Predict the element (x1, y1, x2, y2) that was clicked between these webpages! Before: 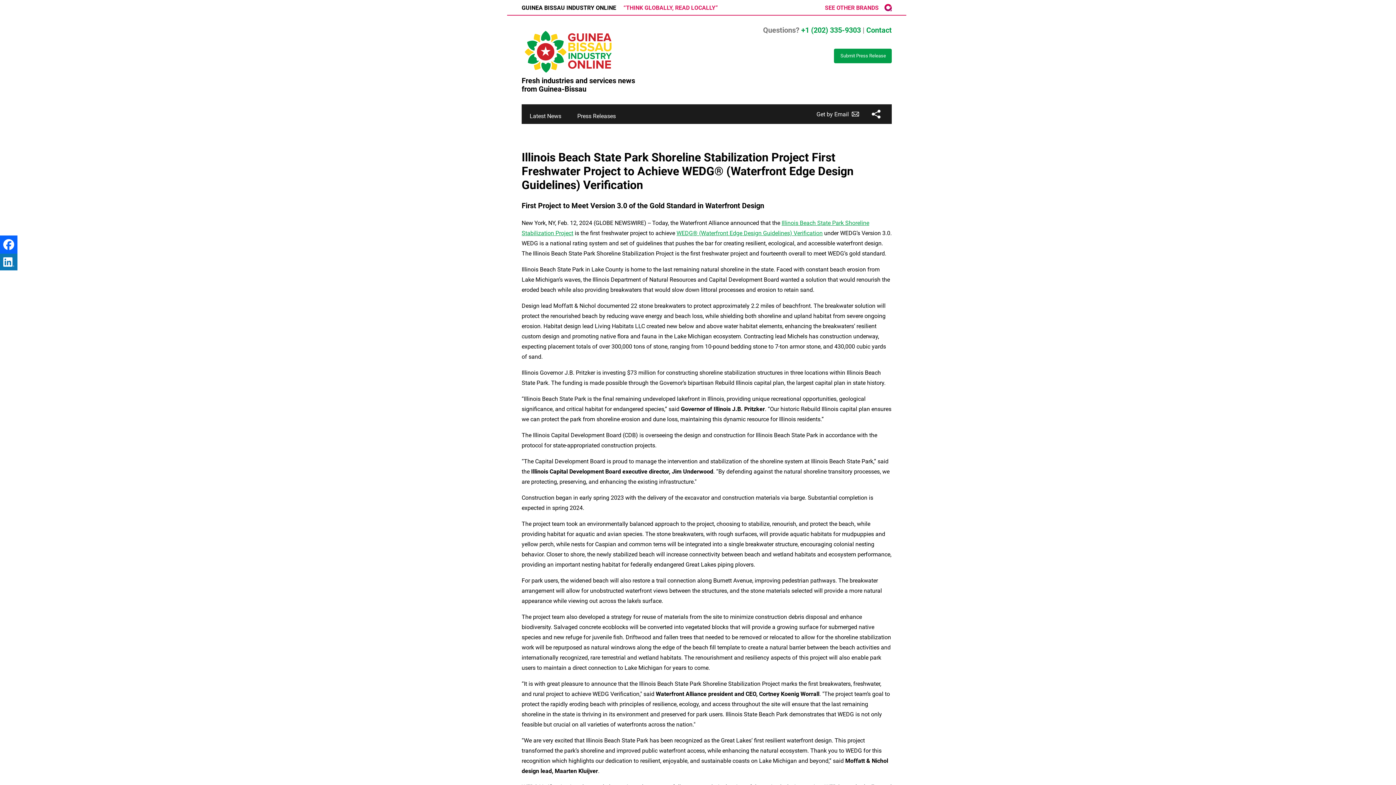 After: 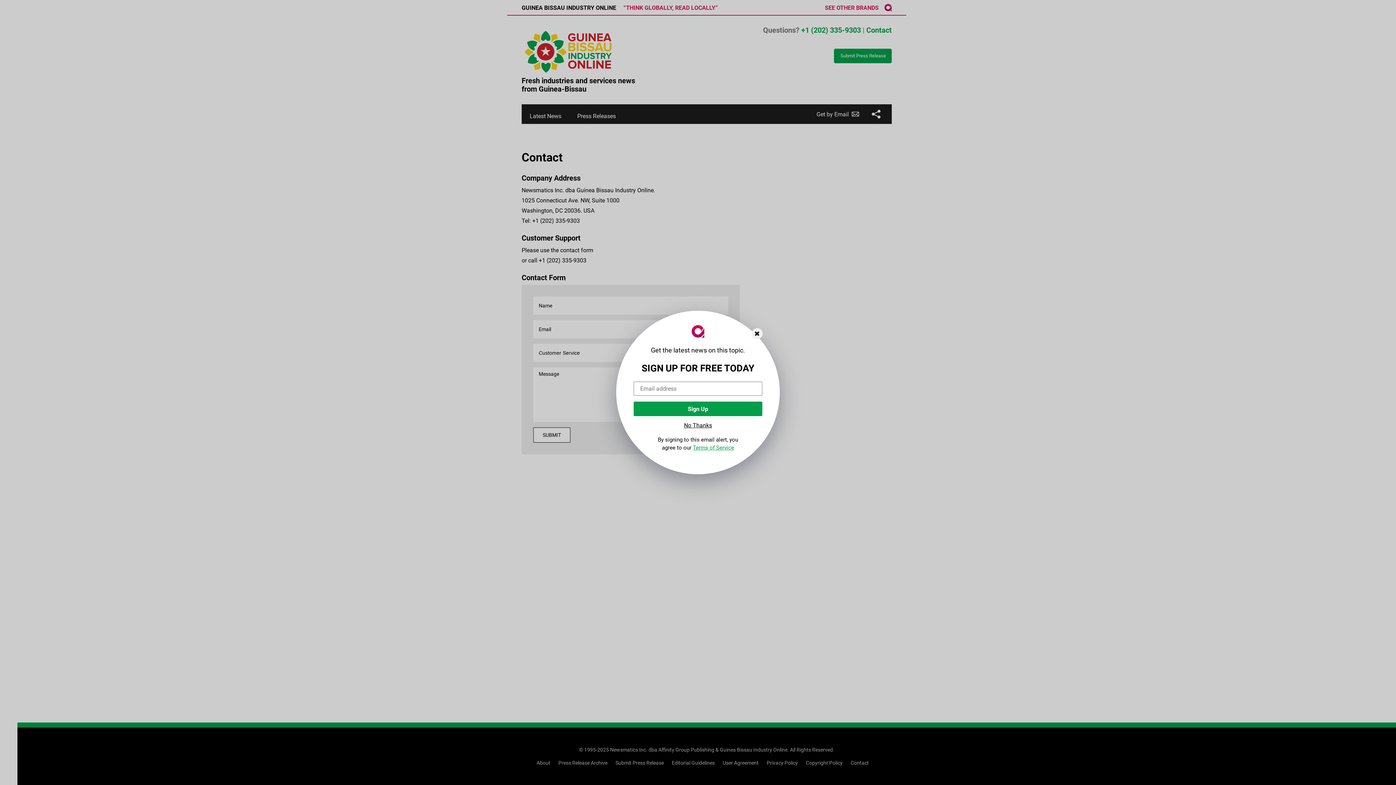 Action: label: +1 (202) 335-9303 bbox: (801, 25, 861, 34)